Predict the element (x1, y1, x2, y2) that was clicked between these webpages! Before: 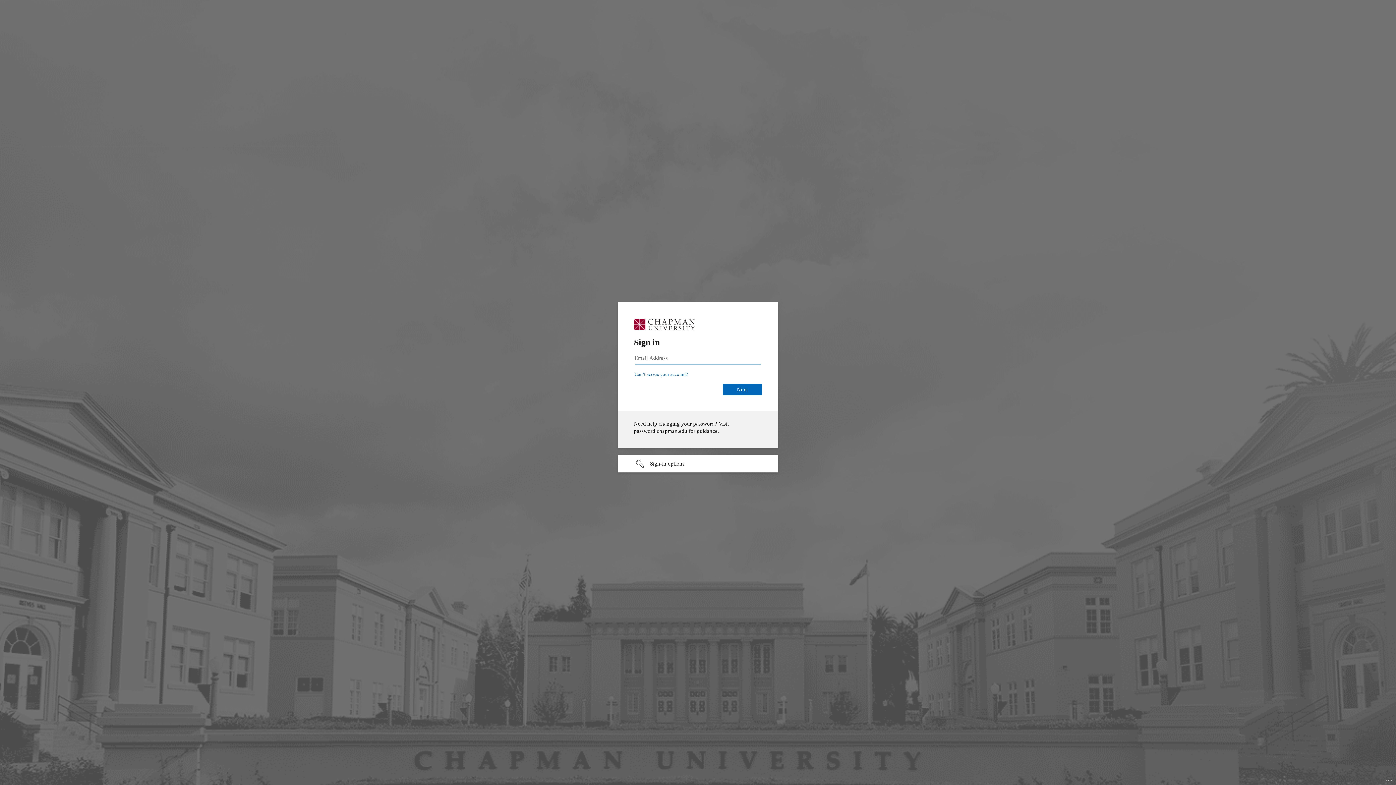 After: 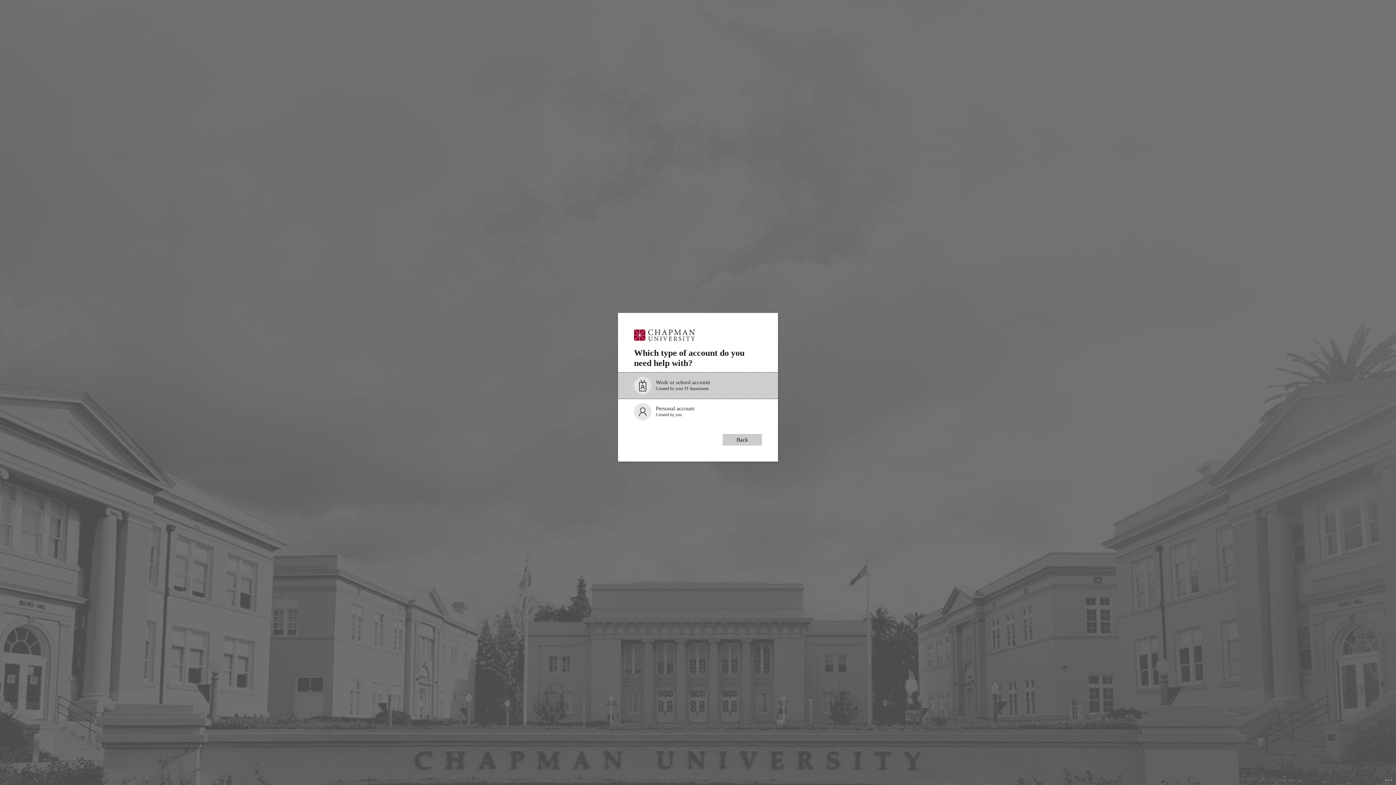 Action: bbox: (666, 371, 719, 377) label: Can’t access your account?